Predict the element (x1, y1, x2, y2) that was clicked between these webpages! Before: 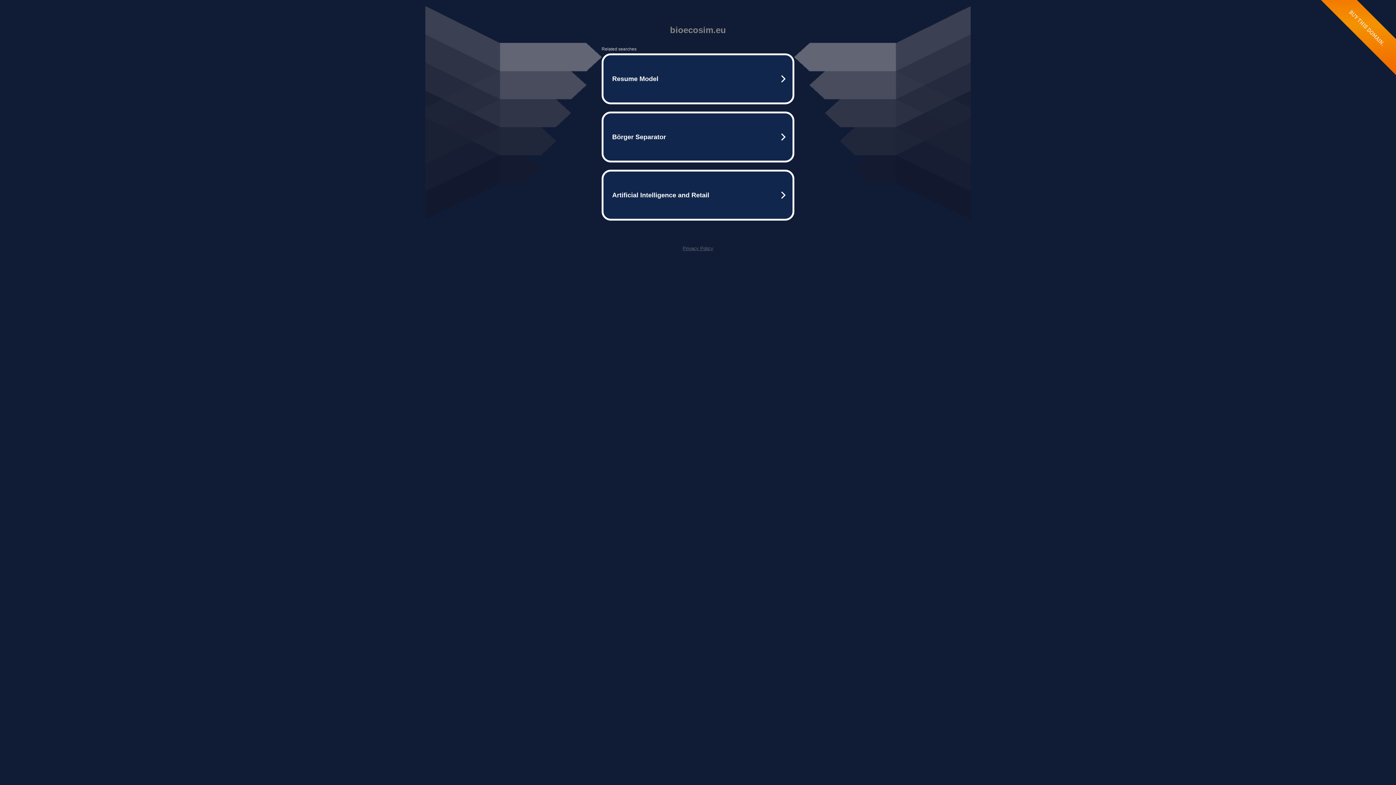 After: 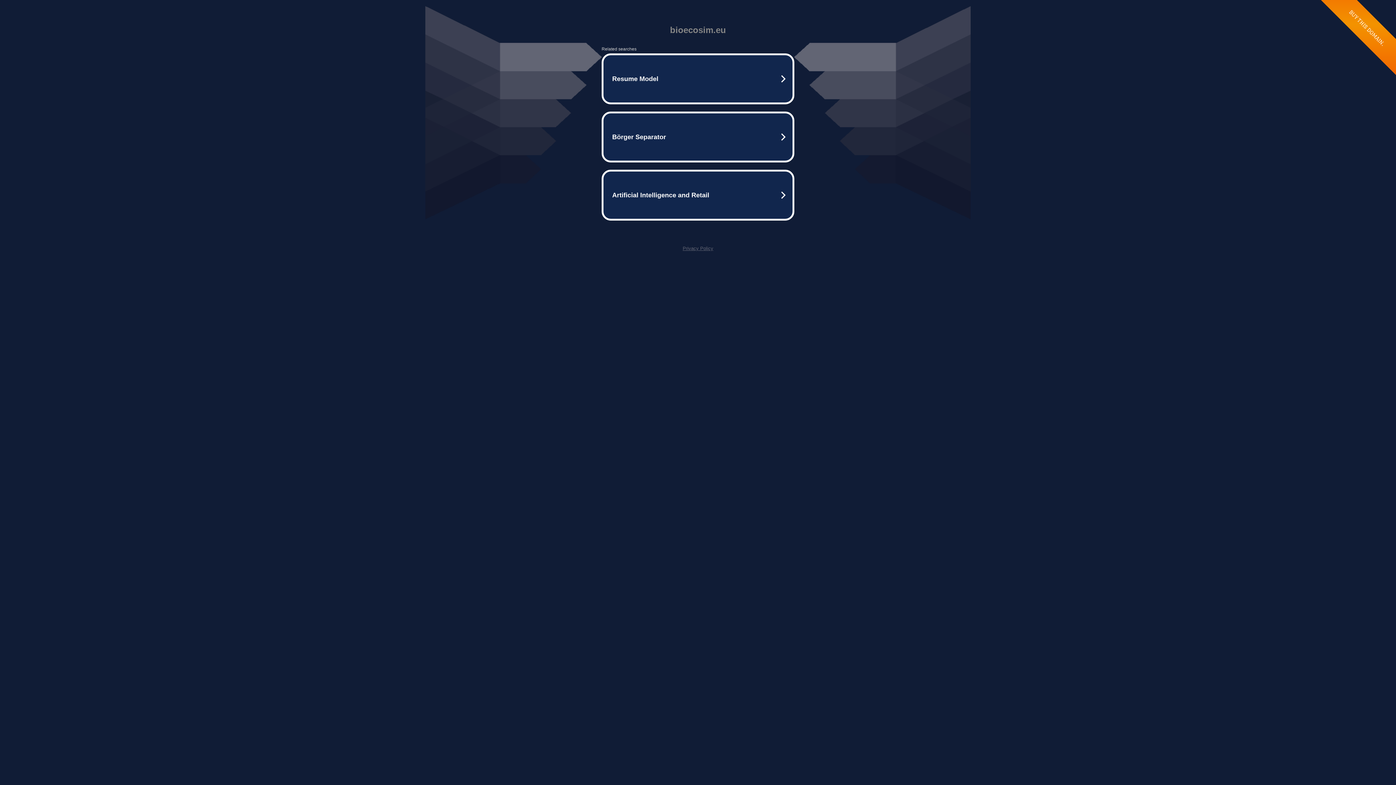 Action: bbox: (682, 245, 713, 251) label: Privacy Policy